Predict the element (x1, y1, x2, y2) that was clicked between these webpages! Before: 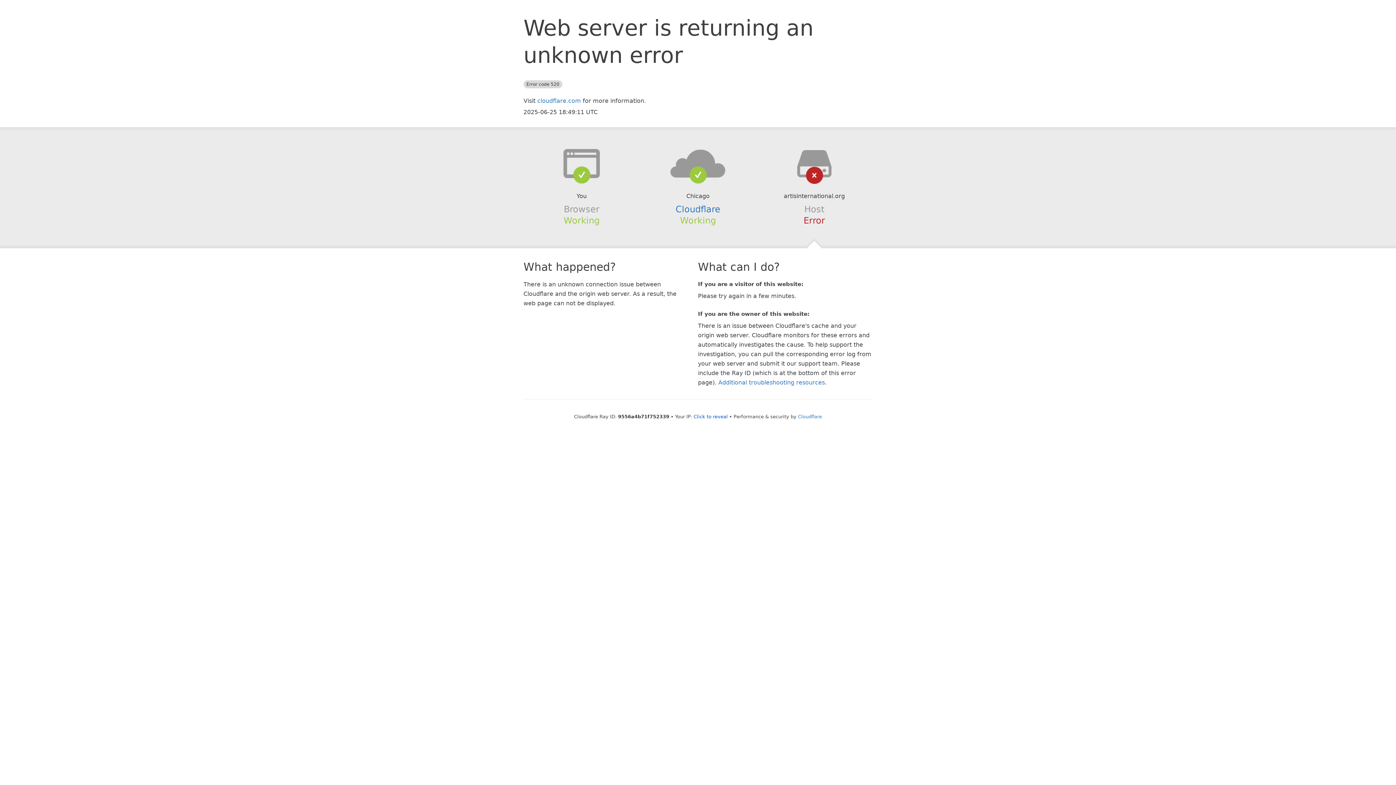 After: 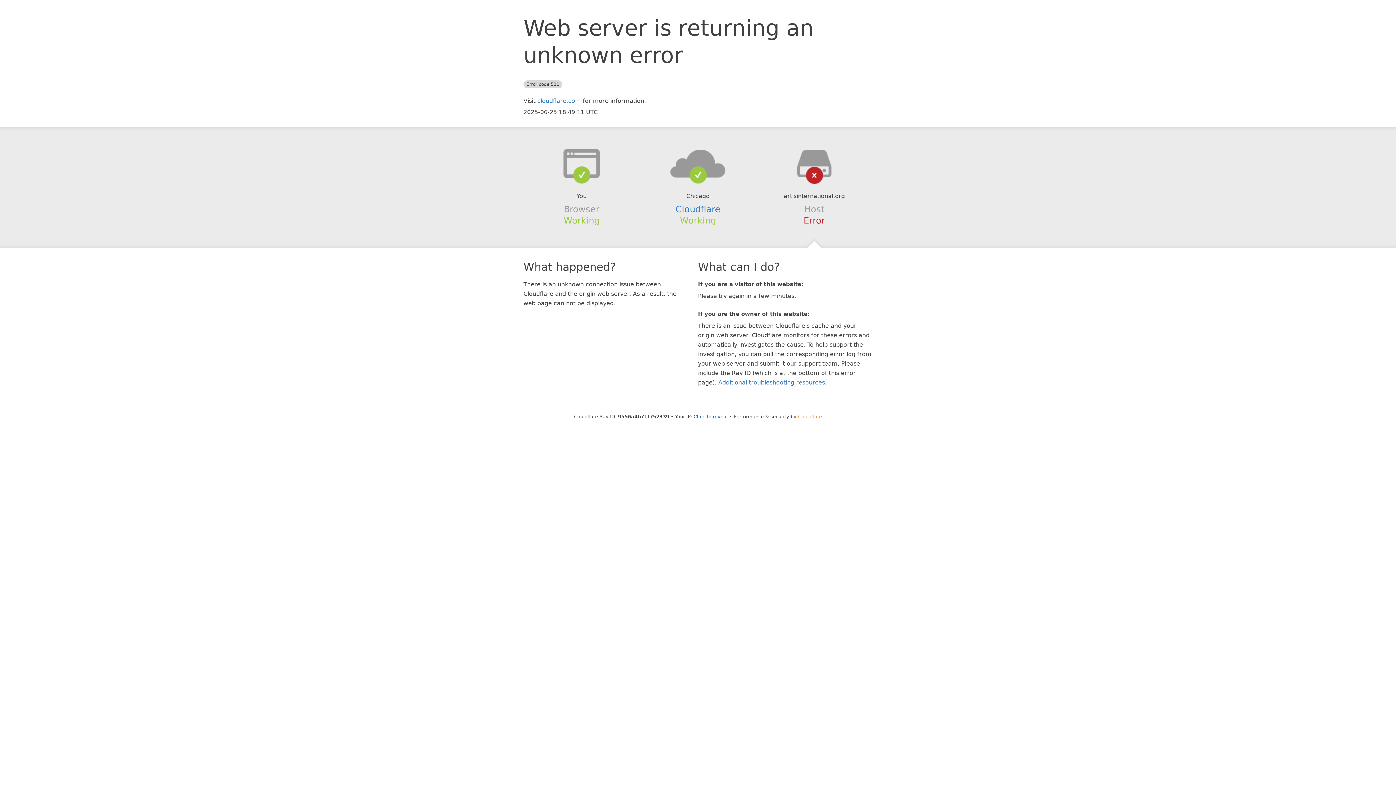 Action: bbox: (798, 414, 822, 419) label: Cloudflare